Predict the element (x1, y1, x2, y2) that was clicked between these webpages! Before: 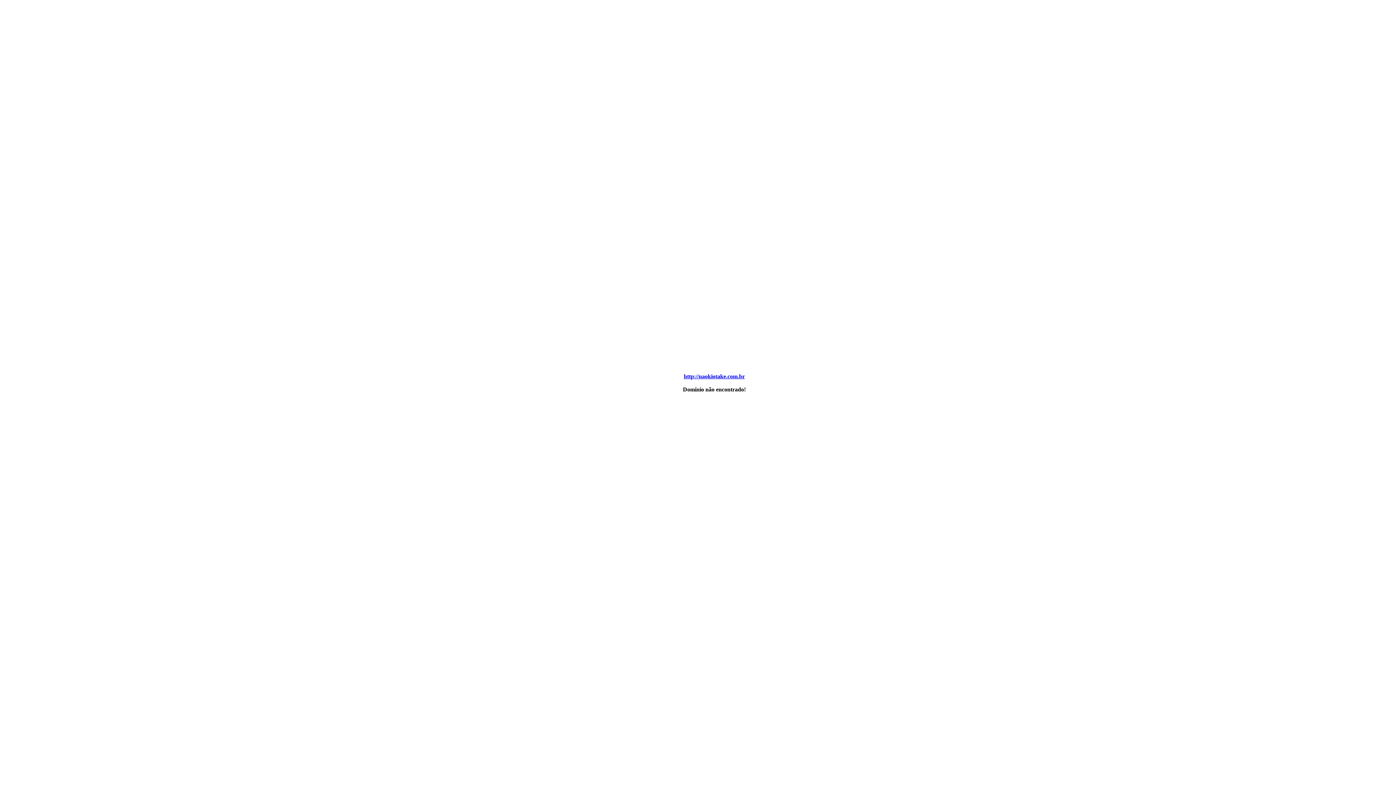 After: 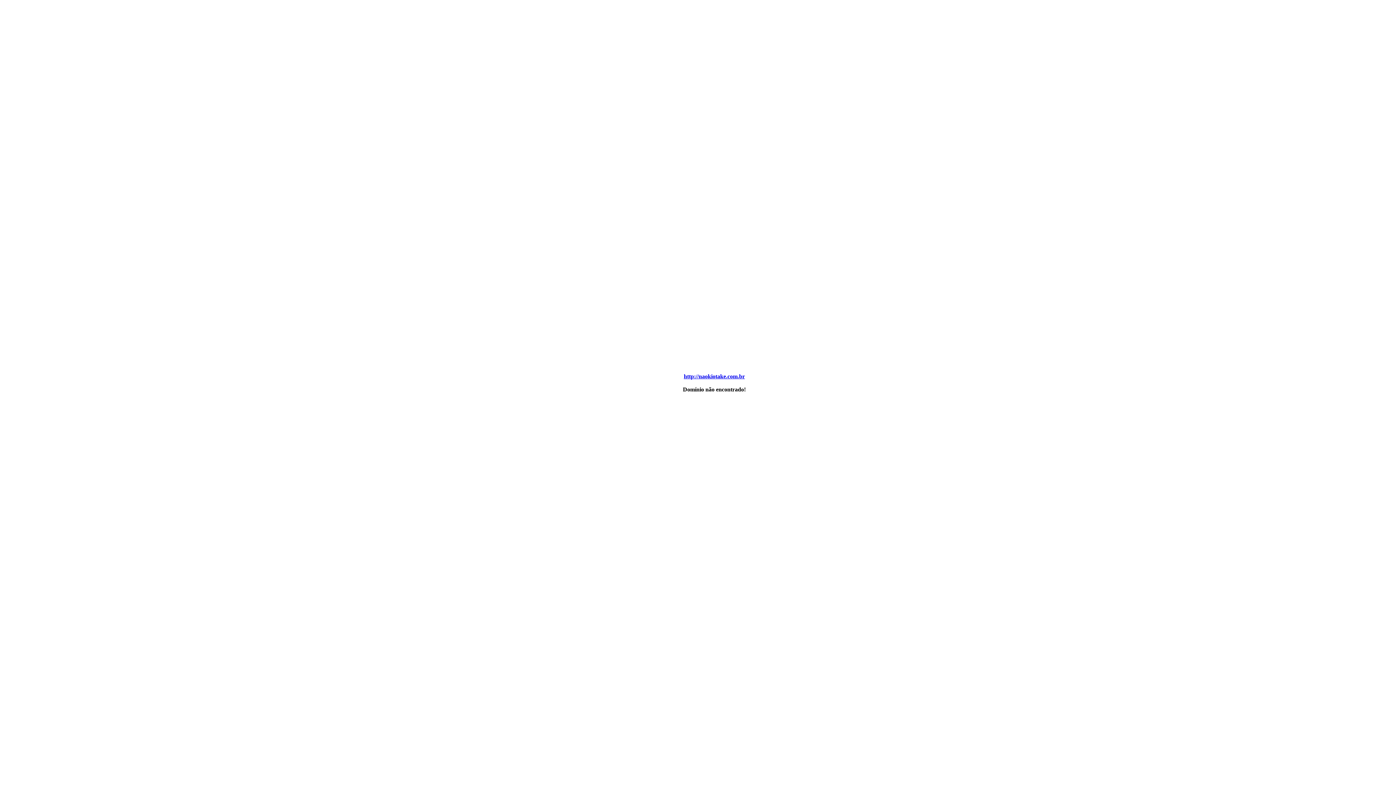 Action: bbox: (684, 373, 745, 379) label: http://naokiotake.com.br